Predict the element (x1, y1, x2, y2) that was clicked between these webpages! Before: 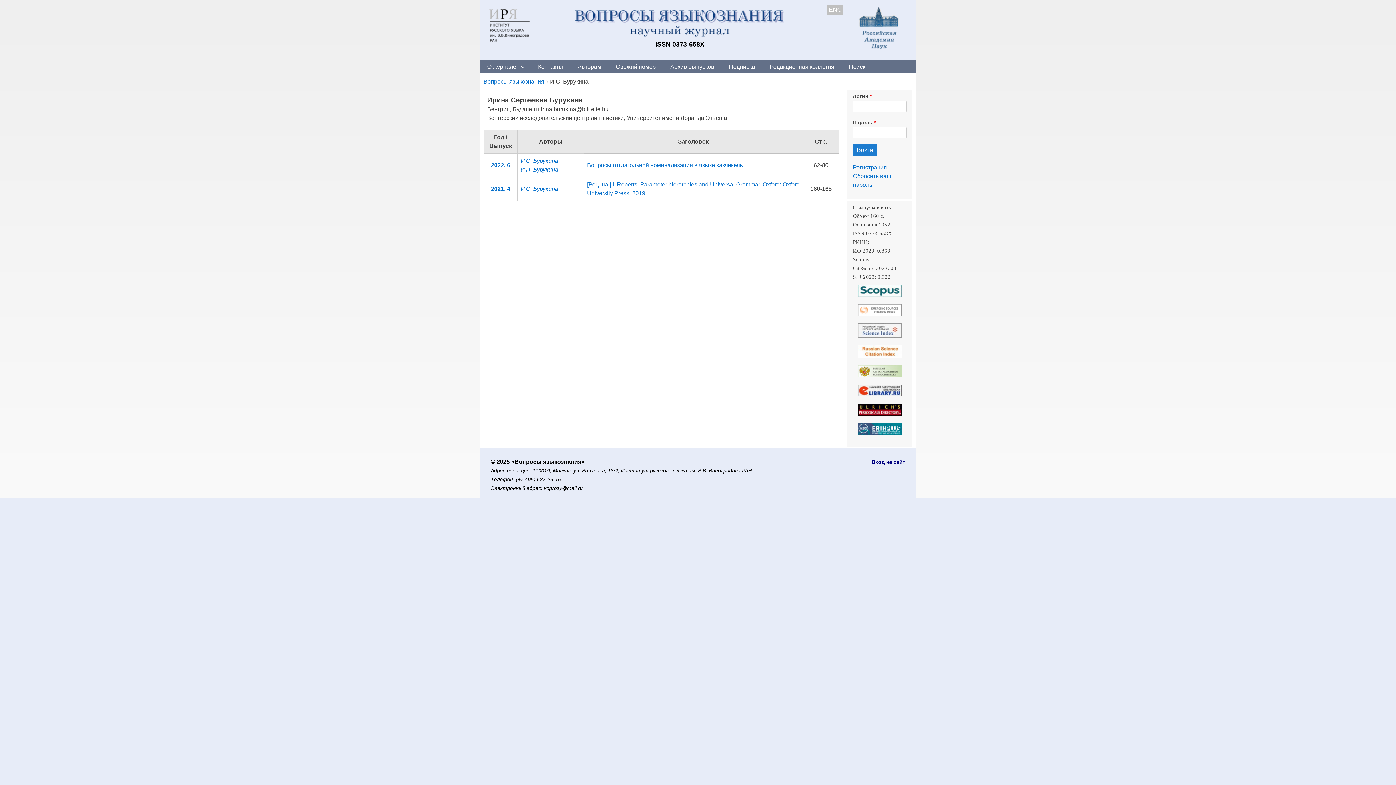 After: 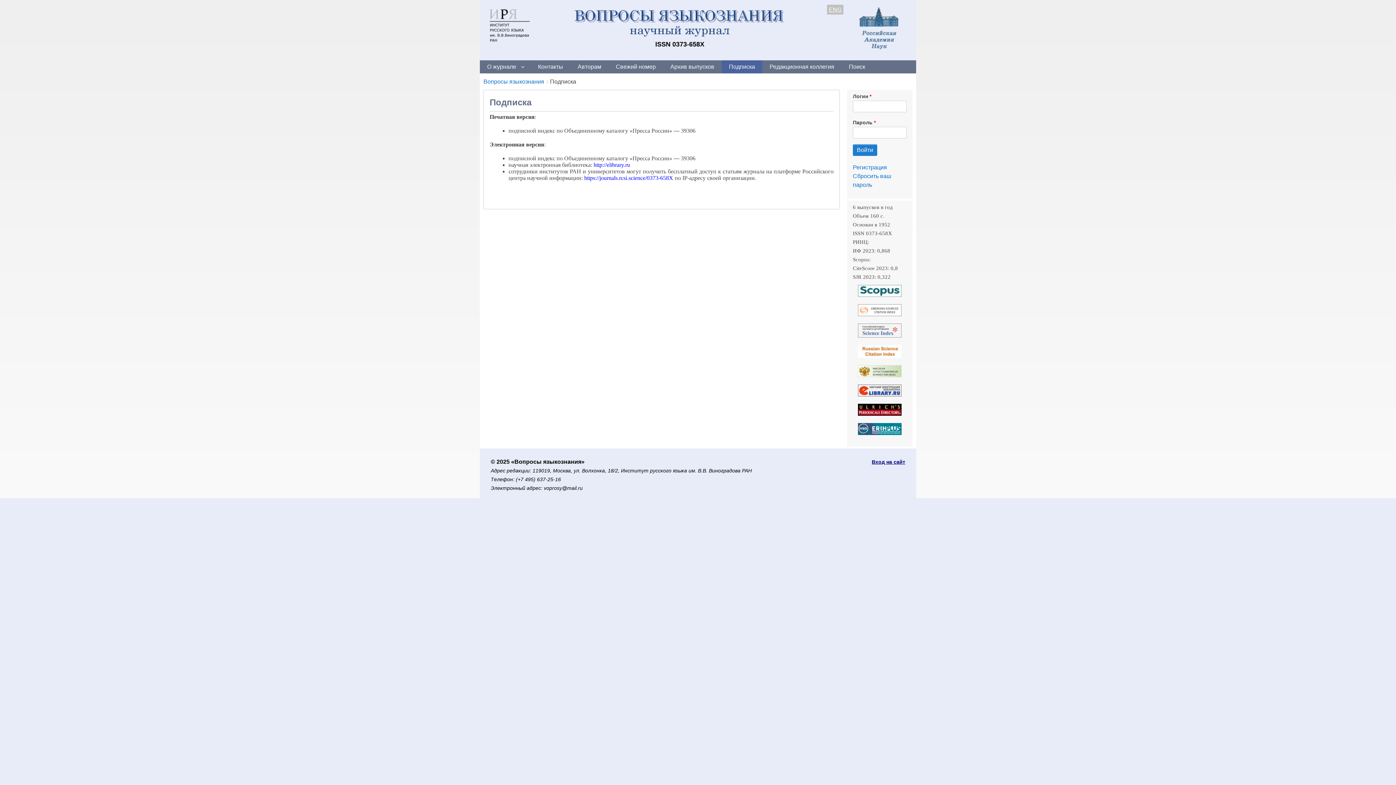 Action: label: Подписка bbox: (721, 60, 762, 73)